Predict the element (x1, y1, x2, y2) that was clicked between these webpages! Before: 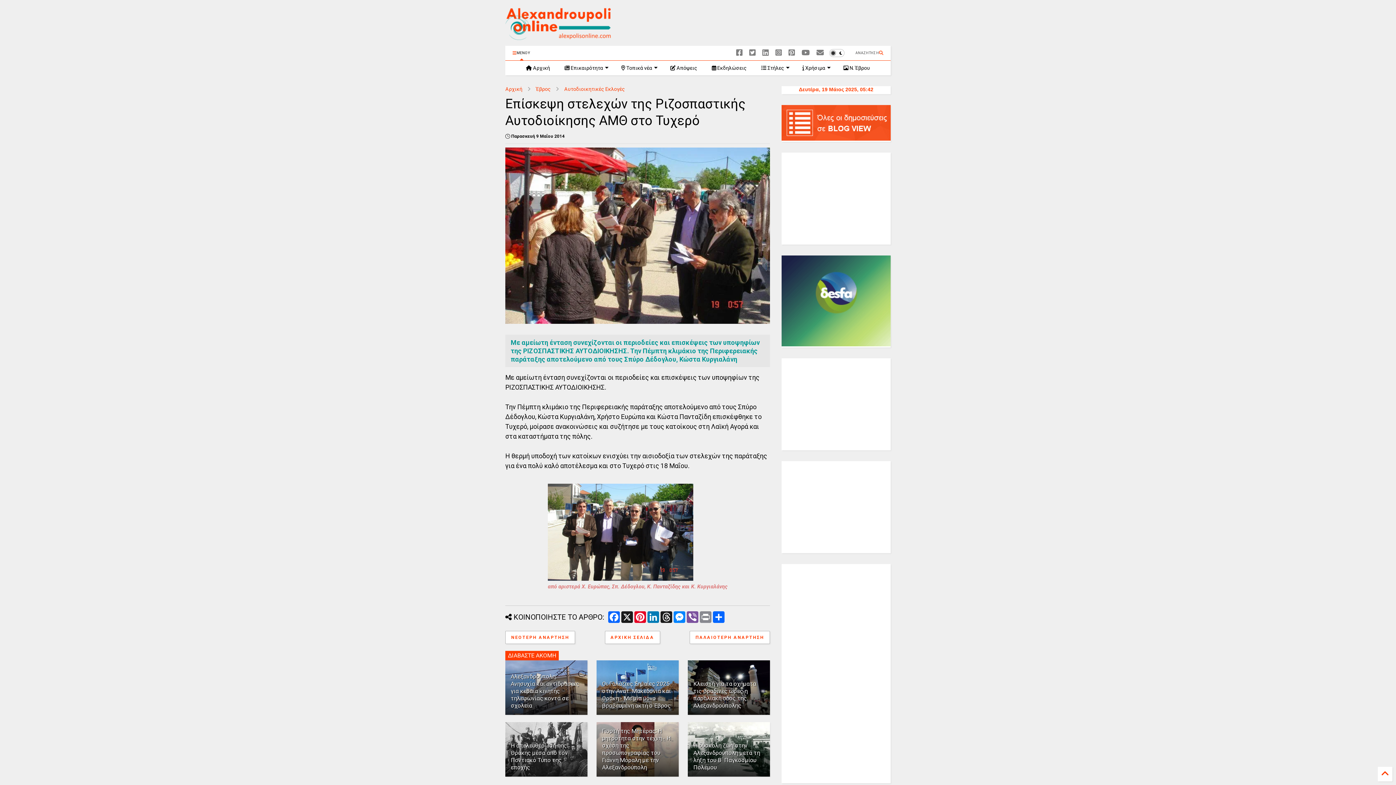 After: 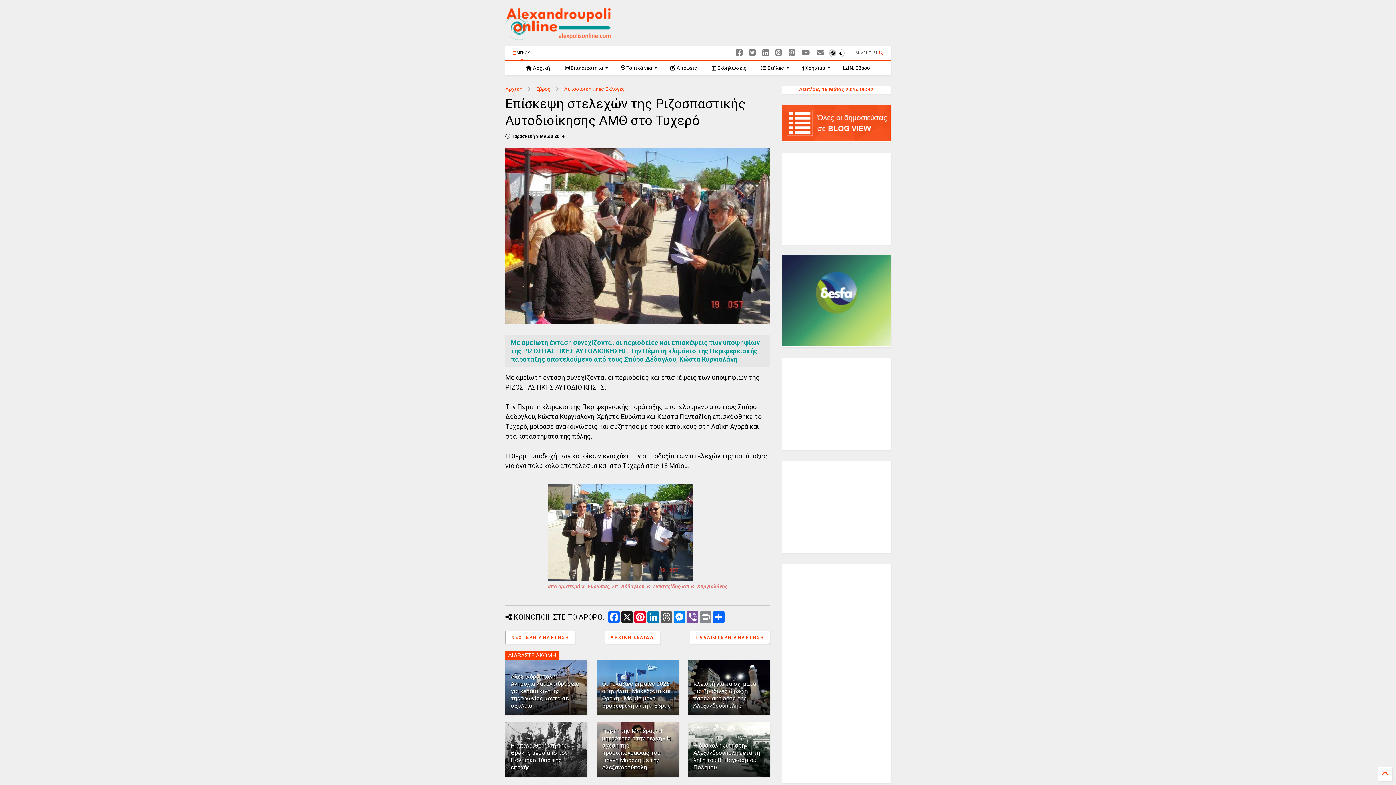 Action: label: Threads bbox: (660, 611, 673, 623)